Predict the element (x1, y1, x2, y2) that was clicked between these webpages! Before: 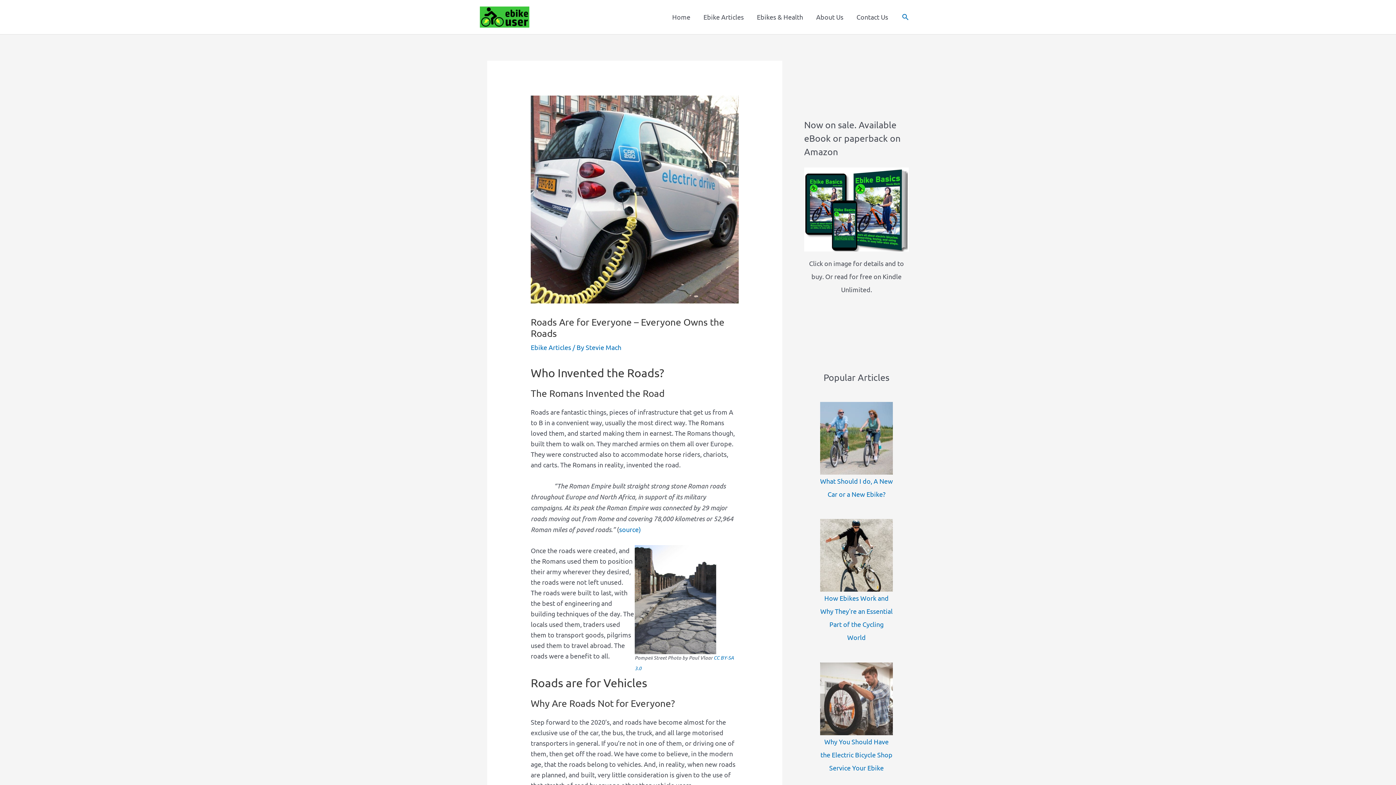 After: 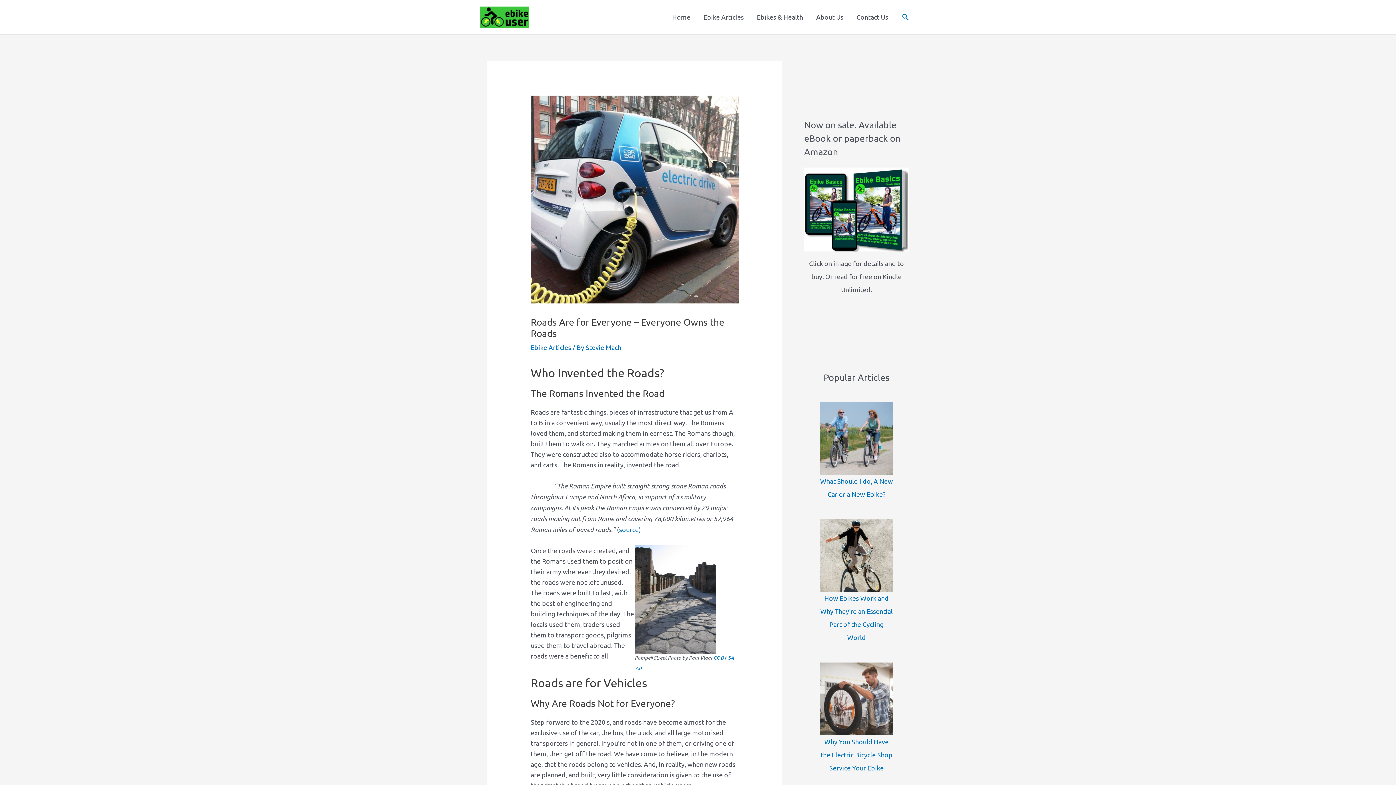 Action: bbox: (804, 167, 909, 251)